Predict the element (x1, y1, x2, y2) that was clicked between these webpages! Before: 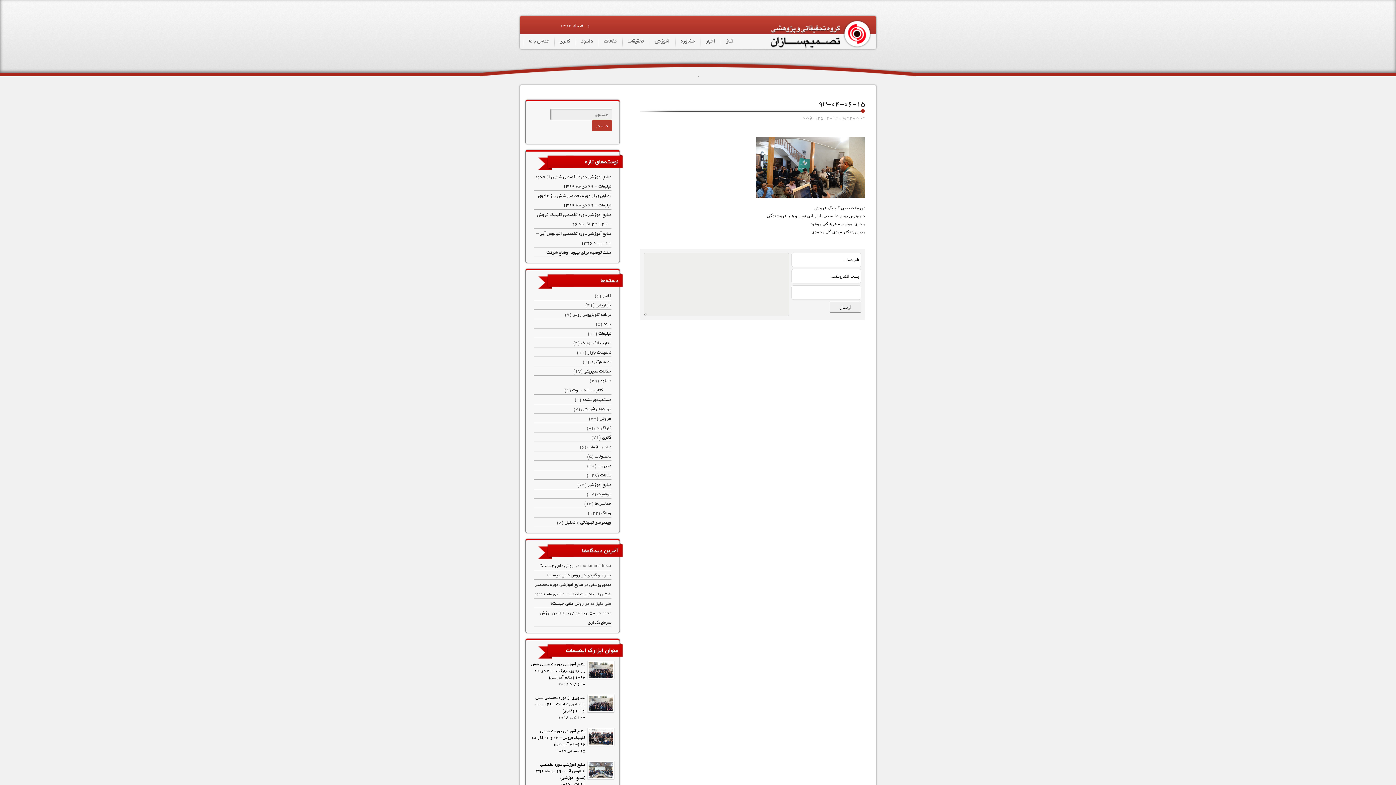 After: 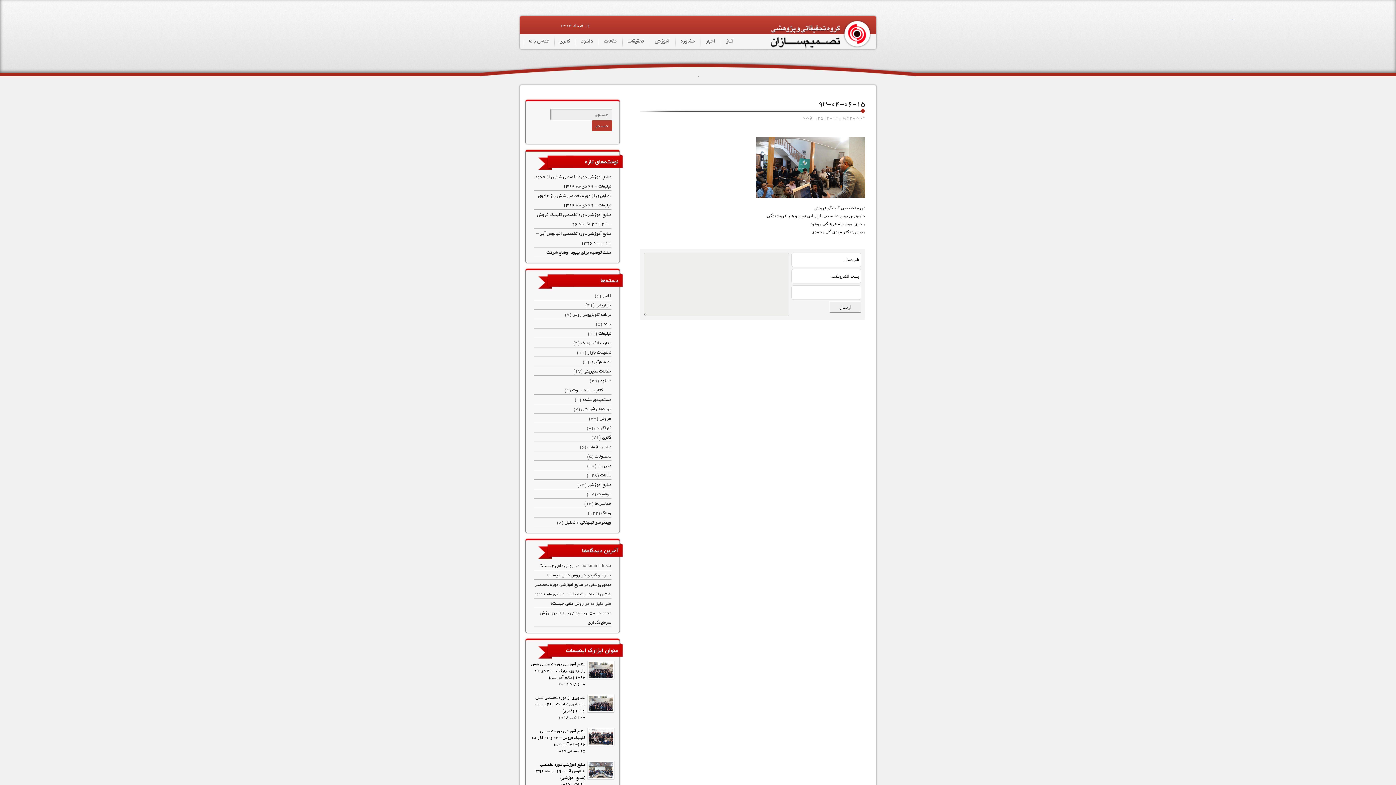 Action: bbox: (523, 19, 535, 31)